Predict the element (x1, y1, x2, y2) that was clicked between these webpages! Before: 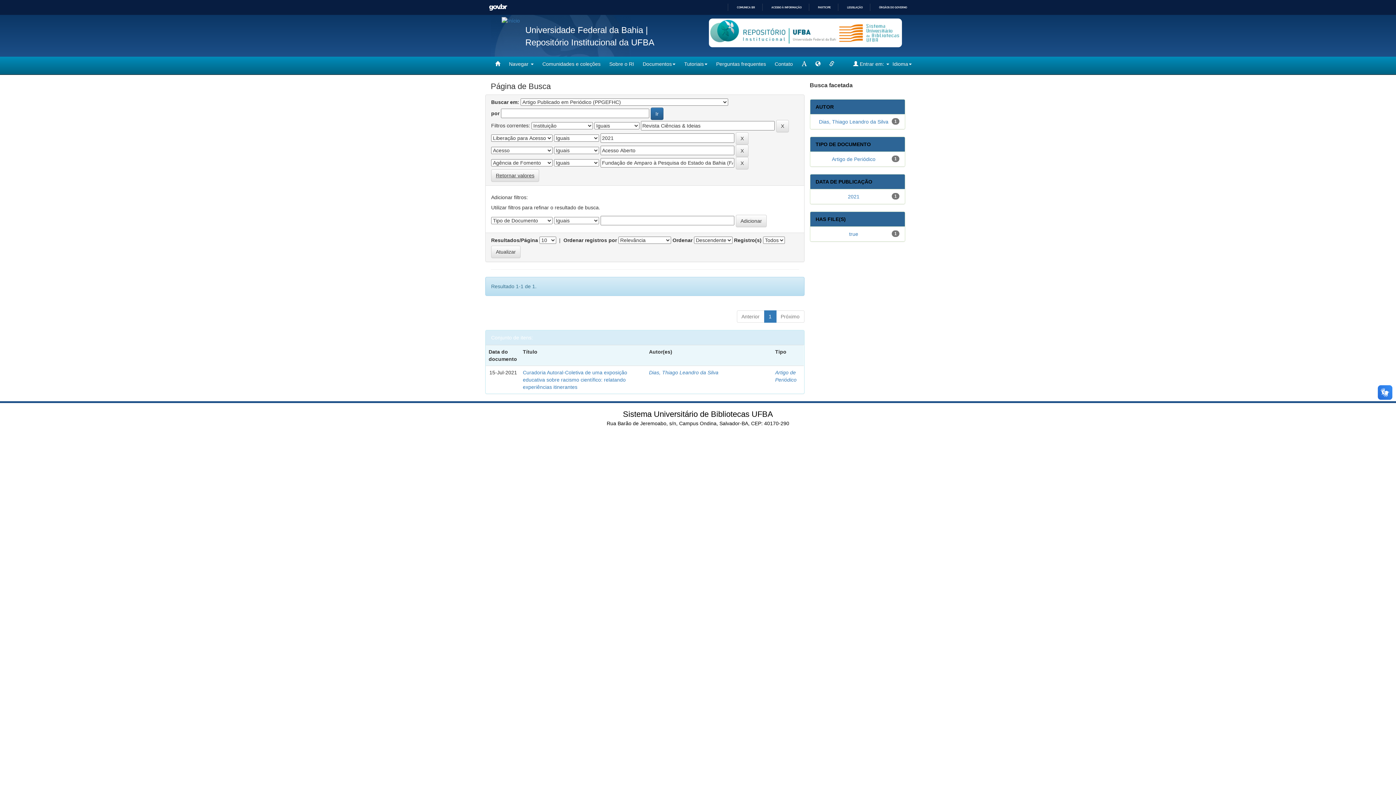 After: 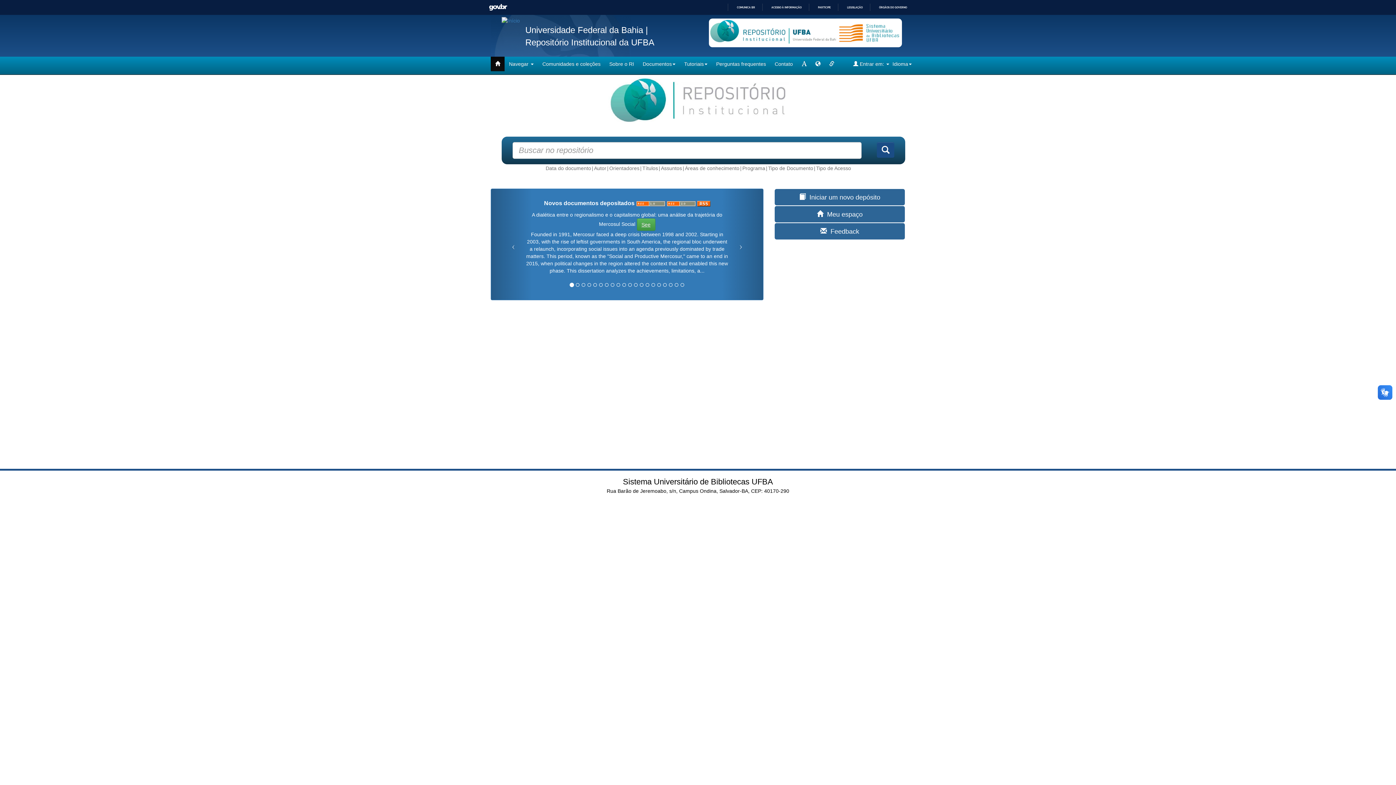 Action: label: Repositório Institucional da UFBA bbox: (525, 37, 654, 47)